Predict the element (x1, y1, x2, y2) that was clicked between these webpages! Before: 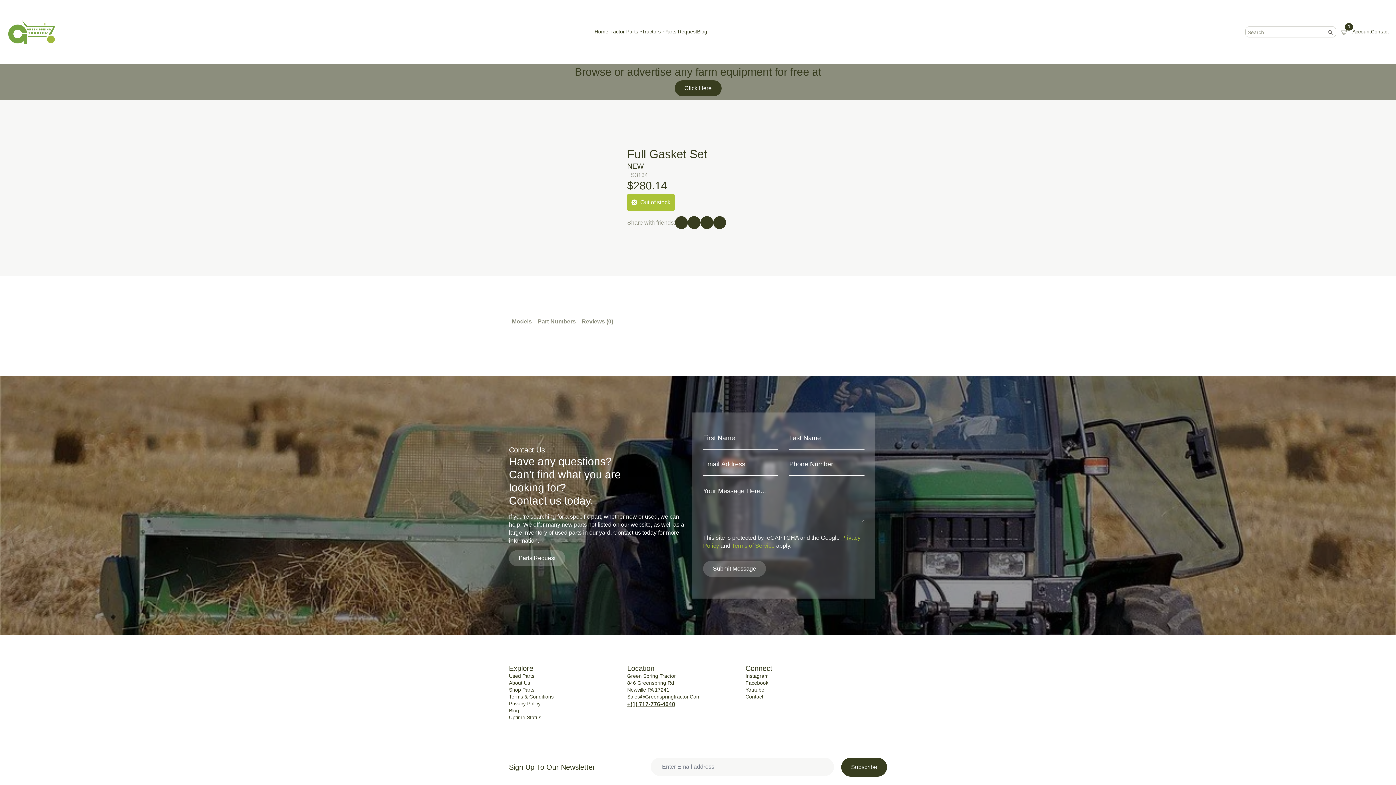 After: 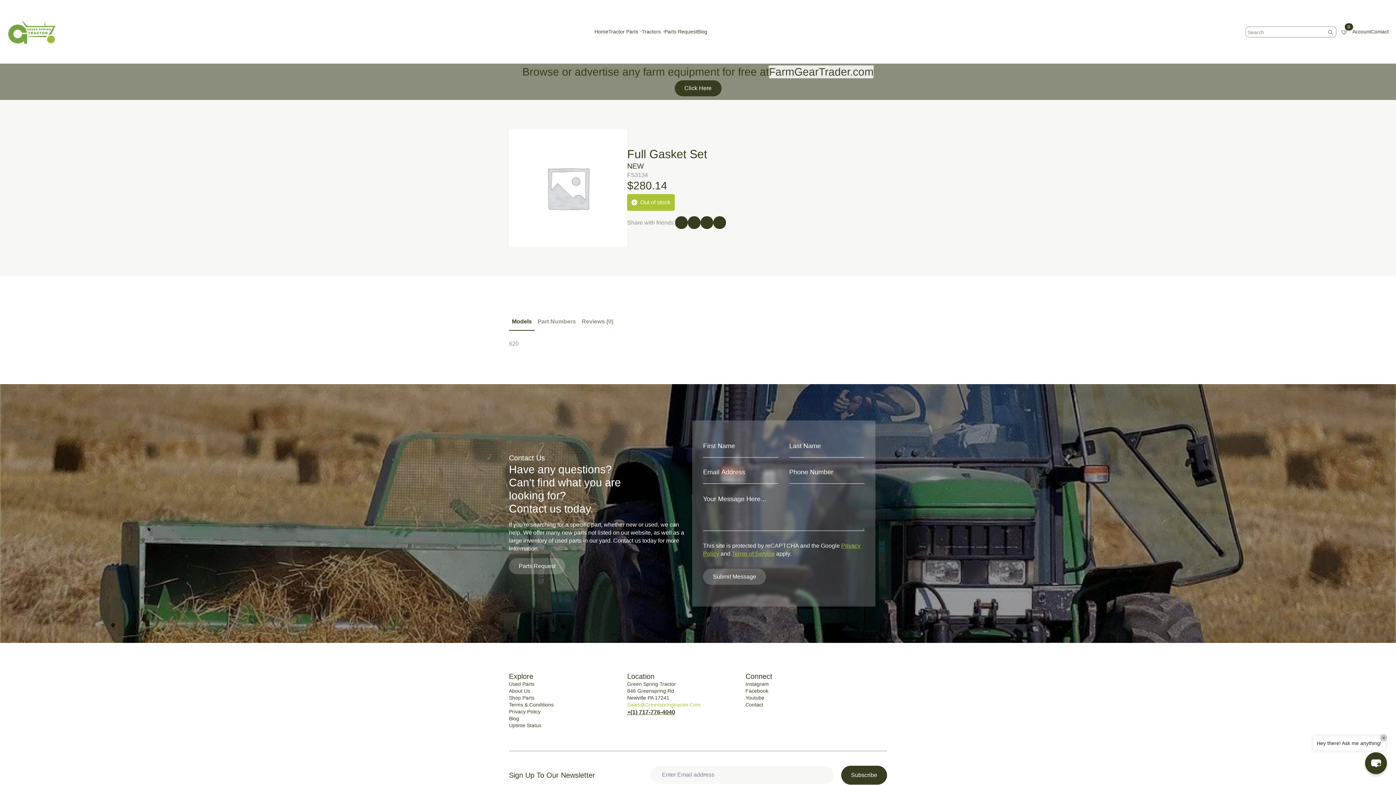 Action: bbox: (627, 700, 675, 708) label: +(1) 717-776-4040